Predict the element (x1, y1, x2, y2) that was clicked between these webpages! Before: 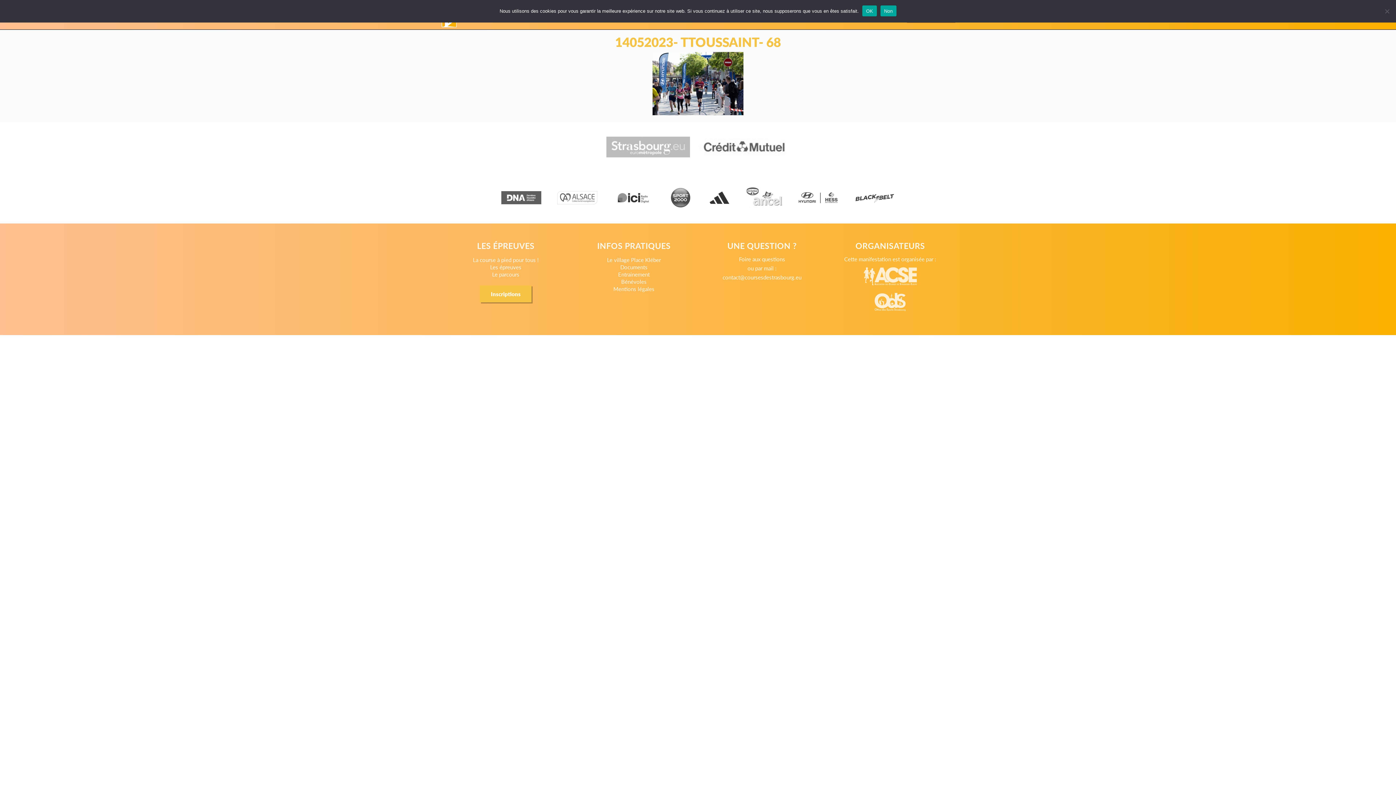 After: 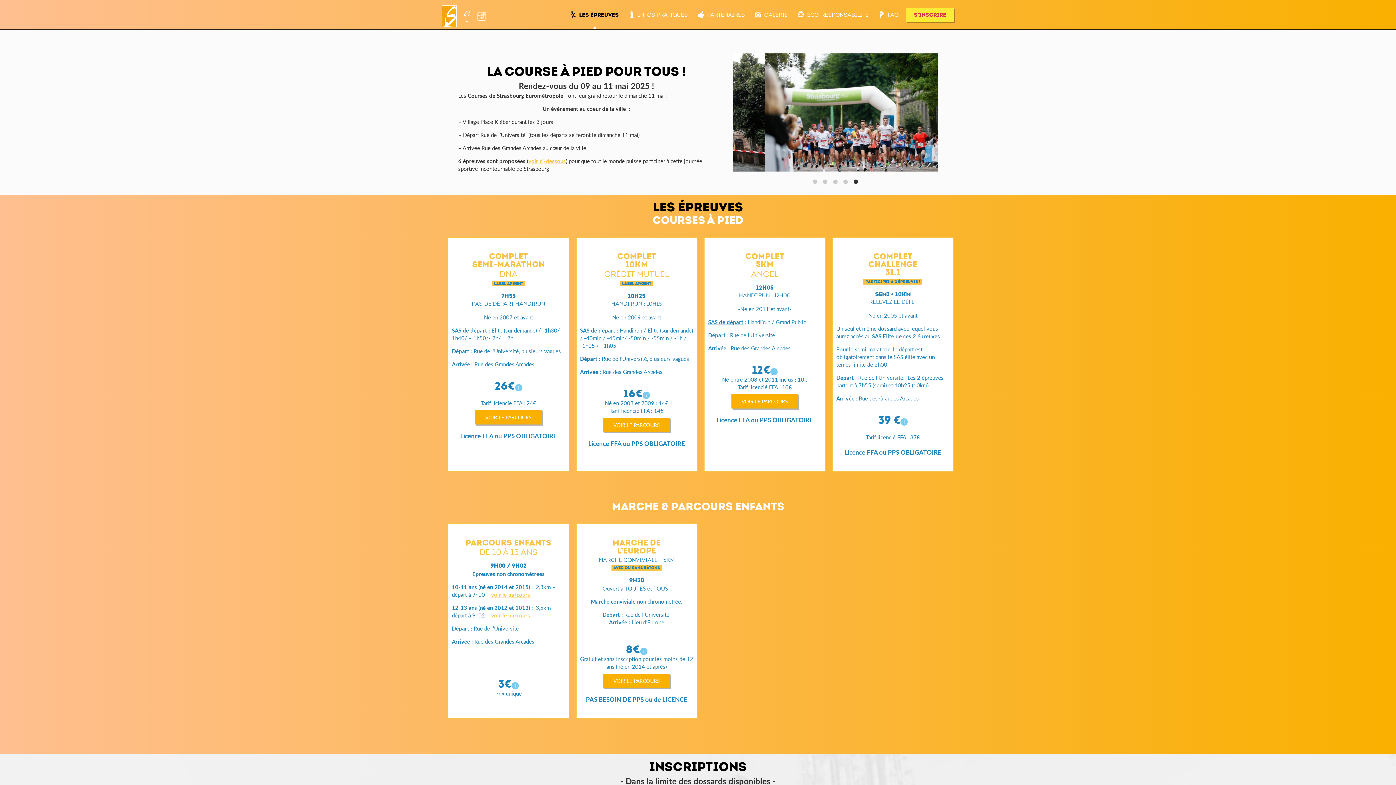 Action: bbox: (492, 270, 519, 278) label: Le parcours